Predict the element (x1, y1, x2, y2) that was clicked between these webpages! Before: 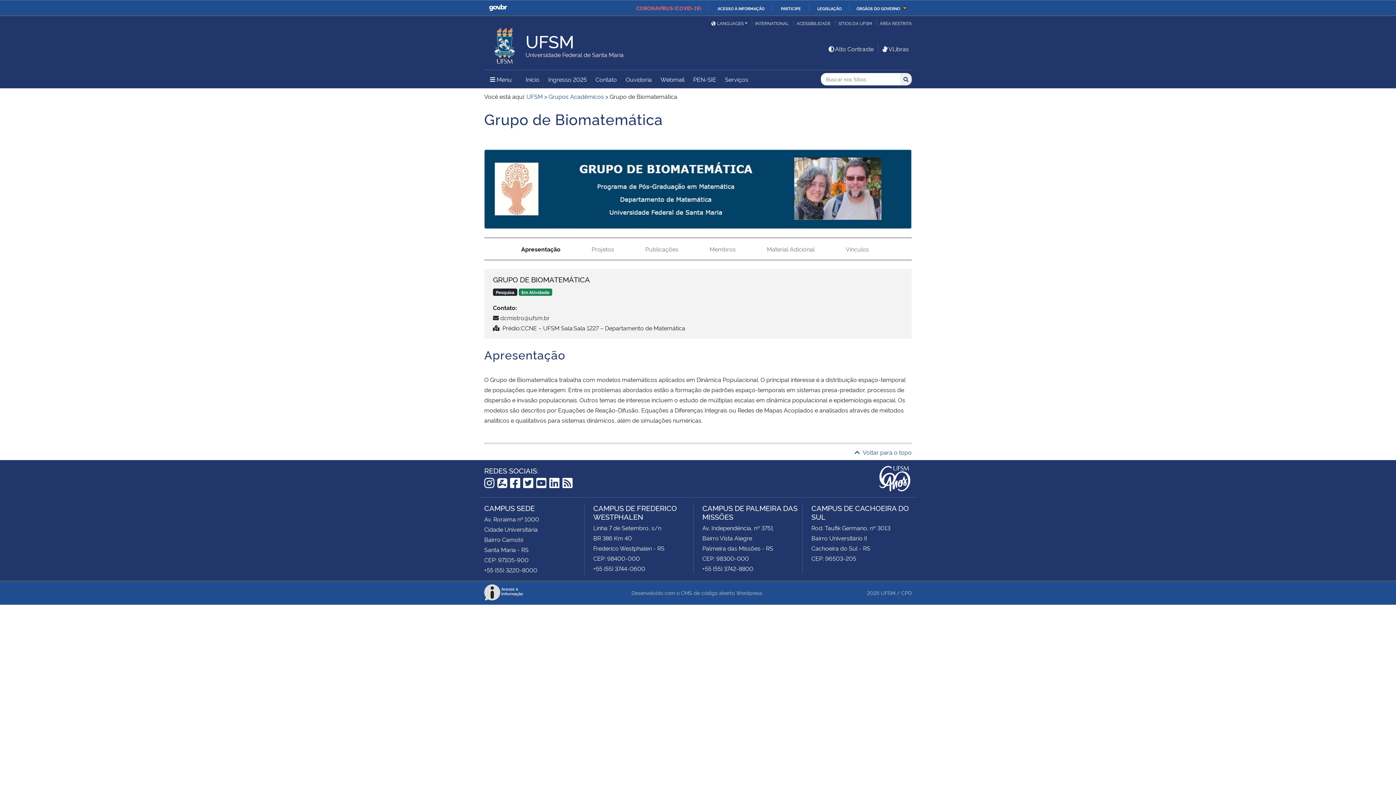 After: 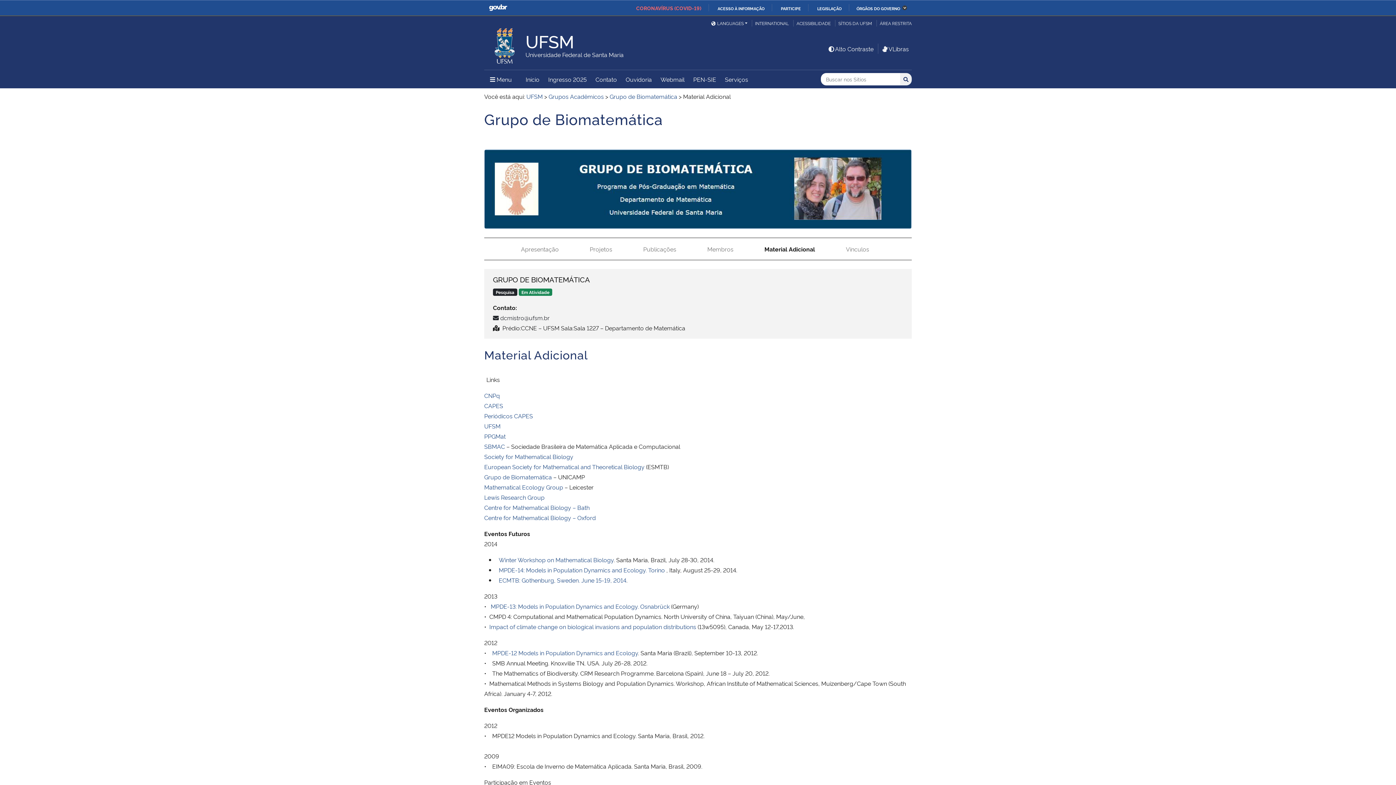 Action: bbox: (764, 241, 817, 257) label: Material Adicional